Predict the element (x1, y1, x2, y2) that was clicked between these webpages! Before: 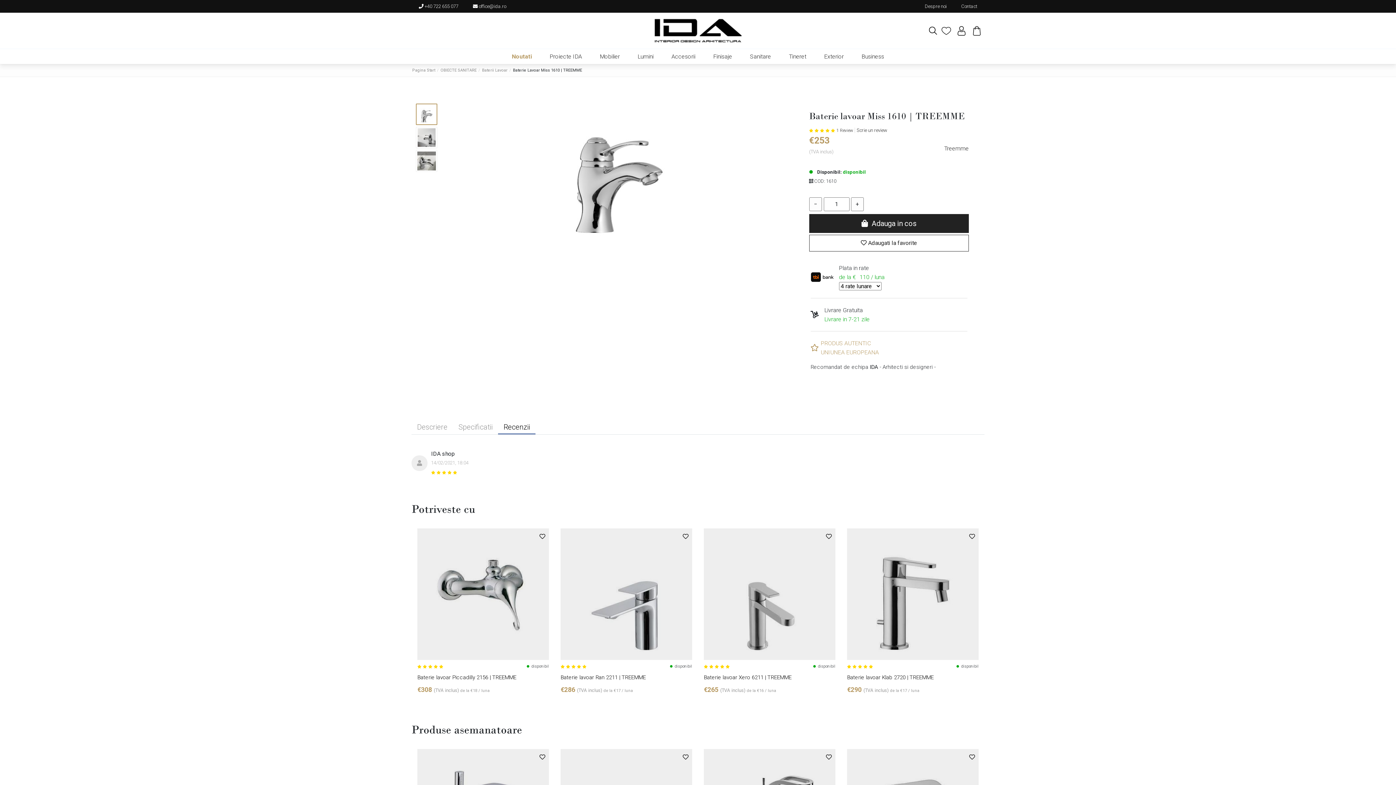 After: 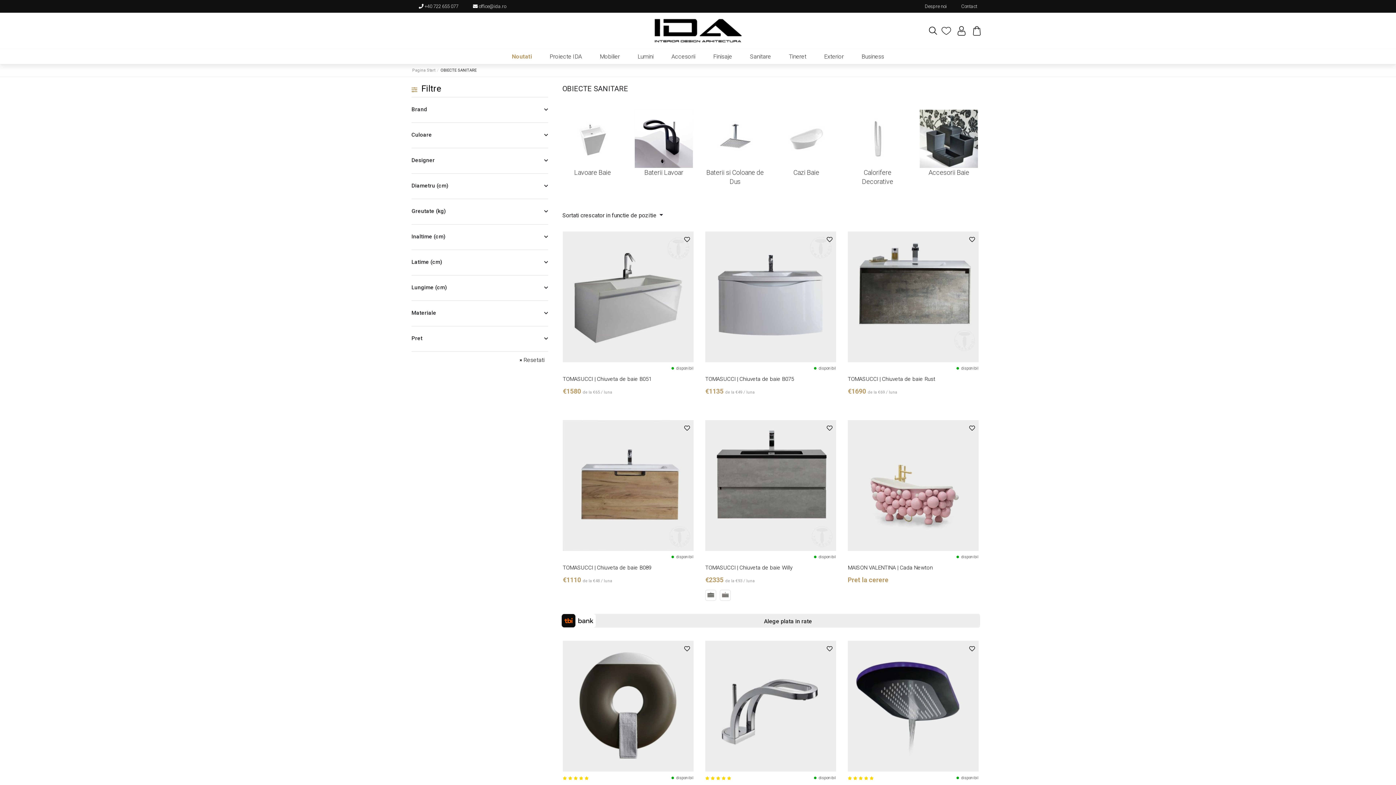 Action: label: OBIECTE SANITARE bbox: (440, 67, 476, 72)